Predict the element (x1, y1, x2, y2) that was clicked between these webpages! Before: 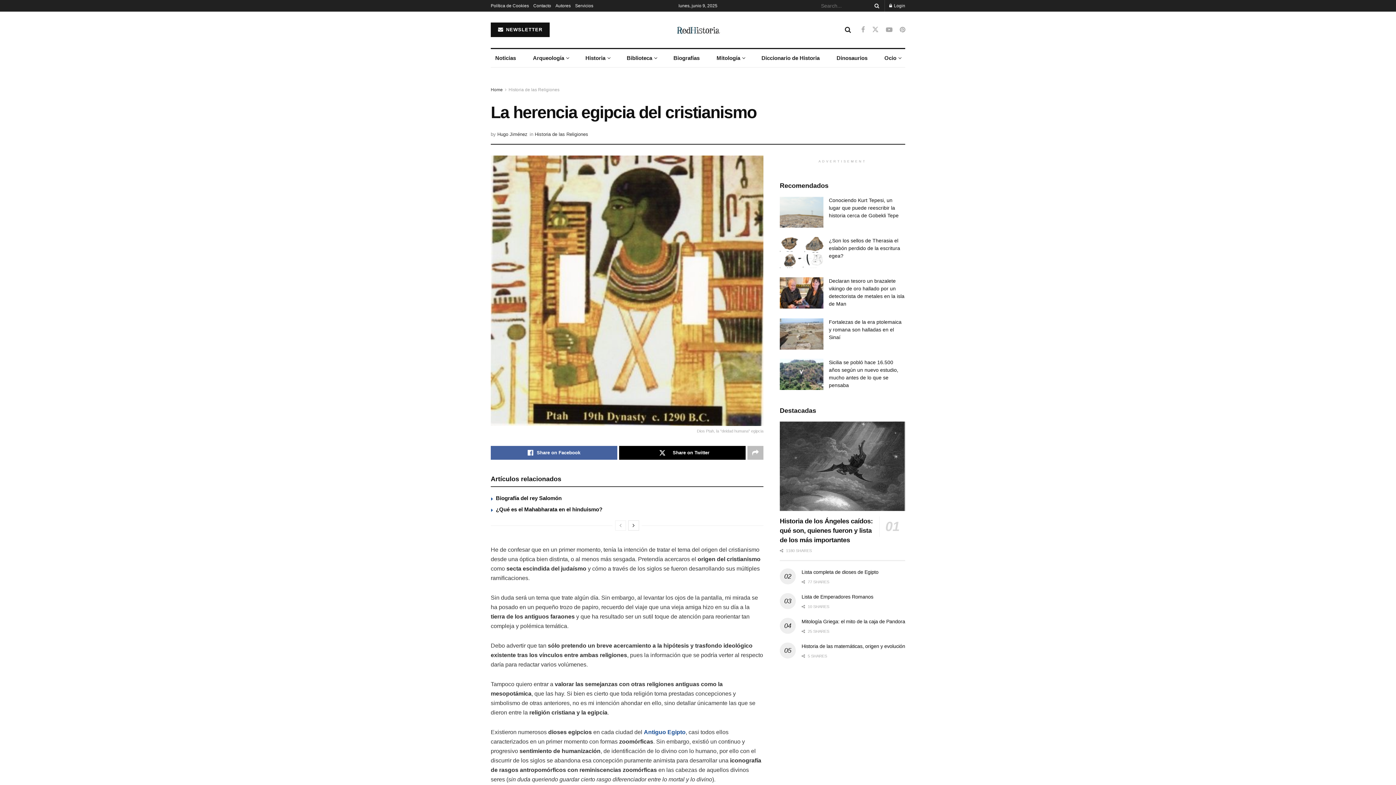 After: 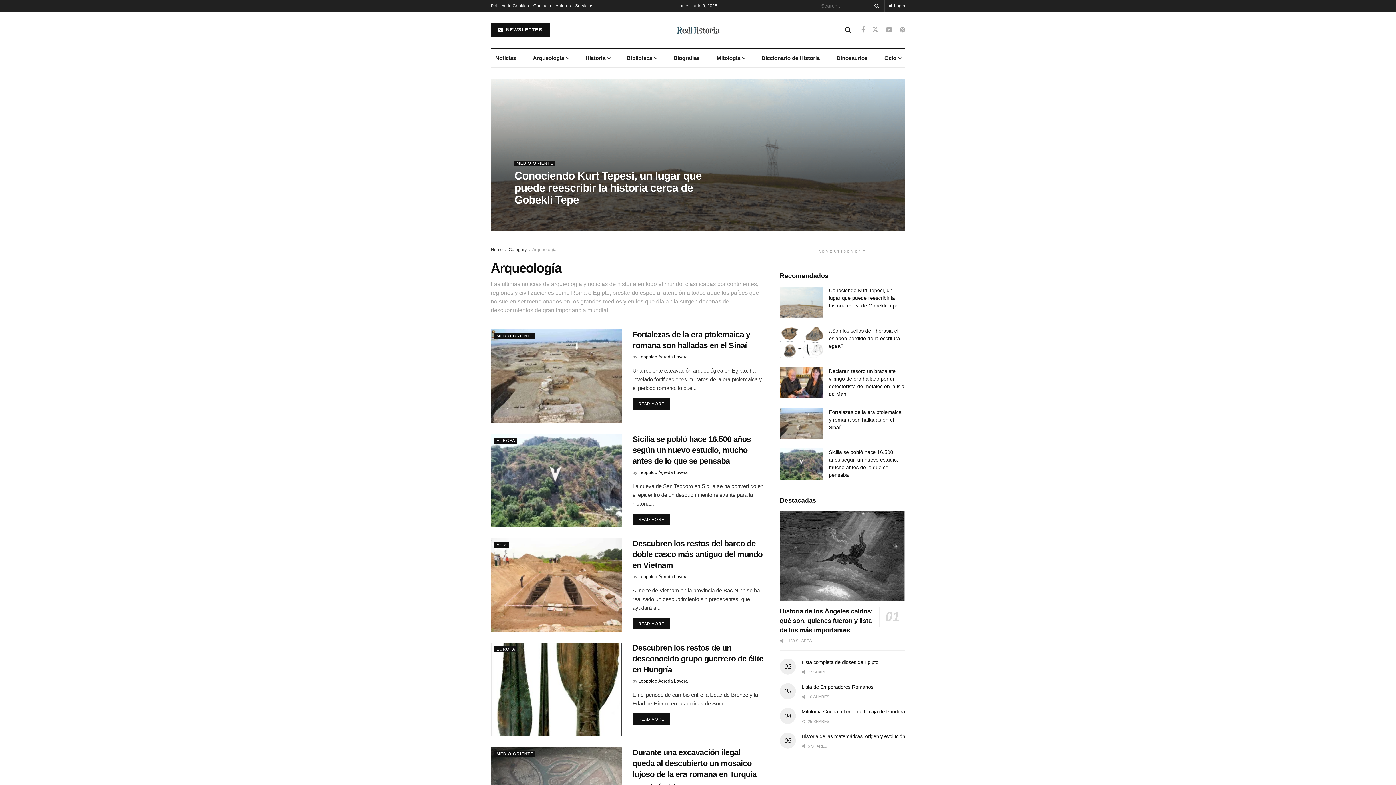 Action: bbox: (528, 49, 573, 67) label: Arqueología